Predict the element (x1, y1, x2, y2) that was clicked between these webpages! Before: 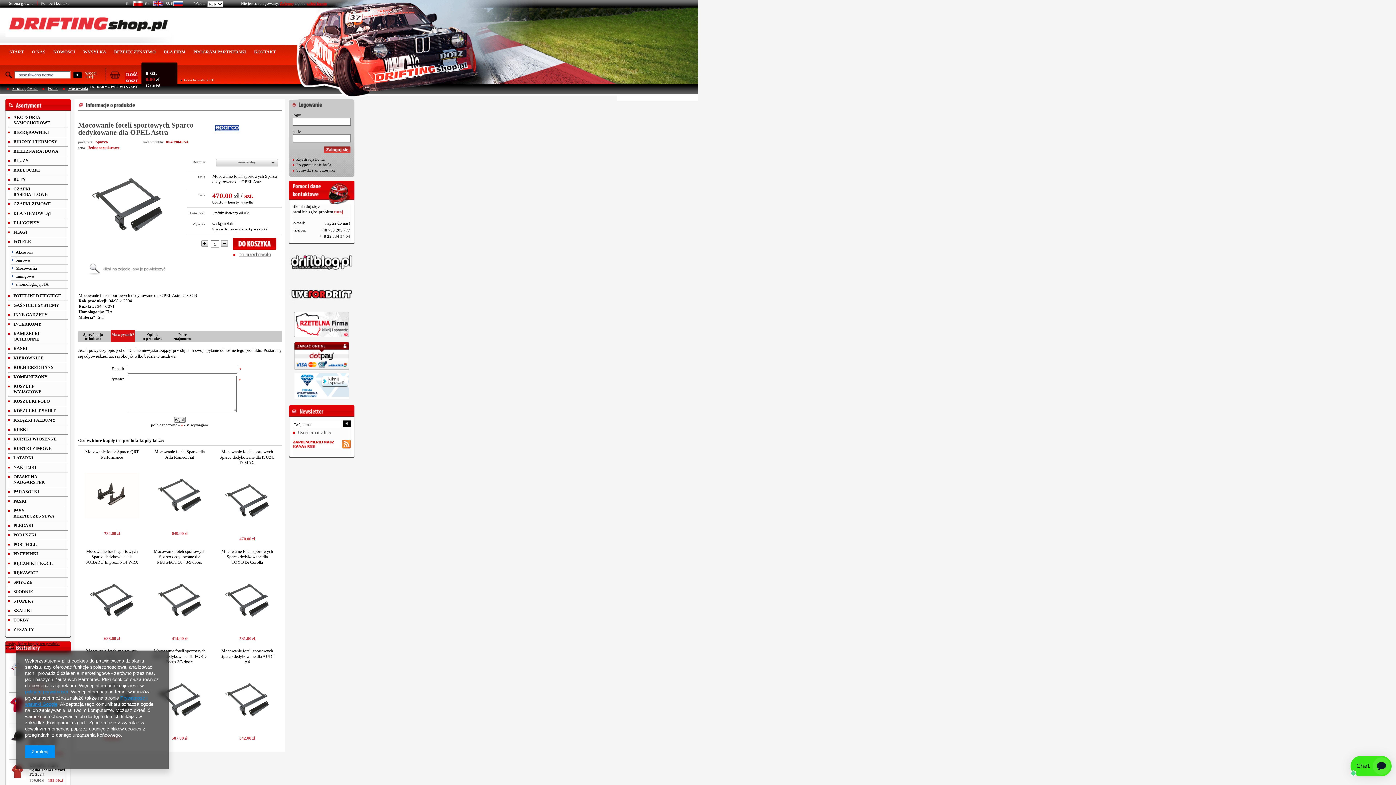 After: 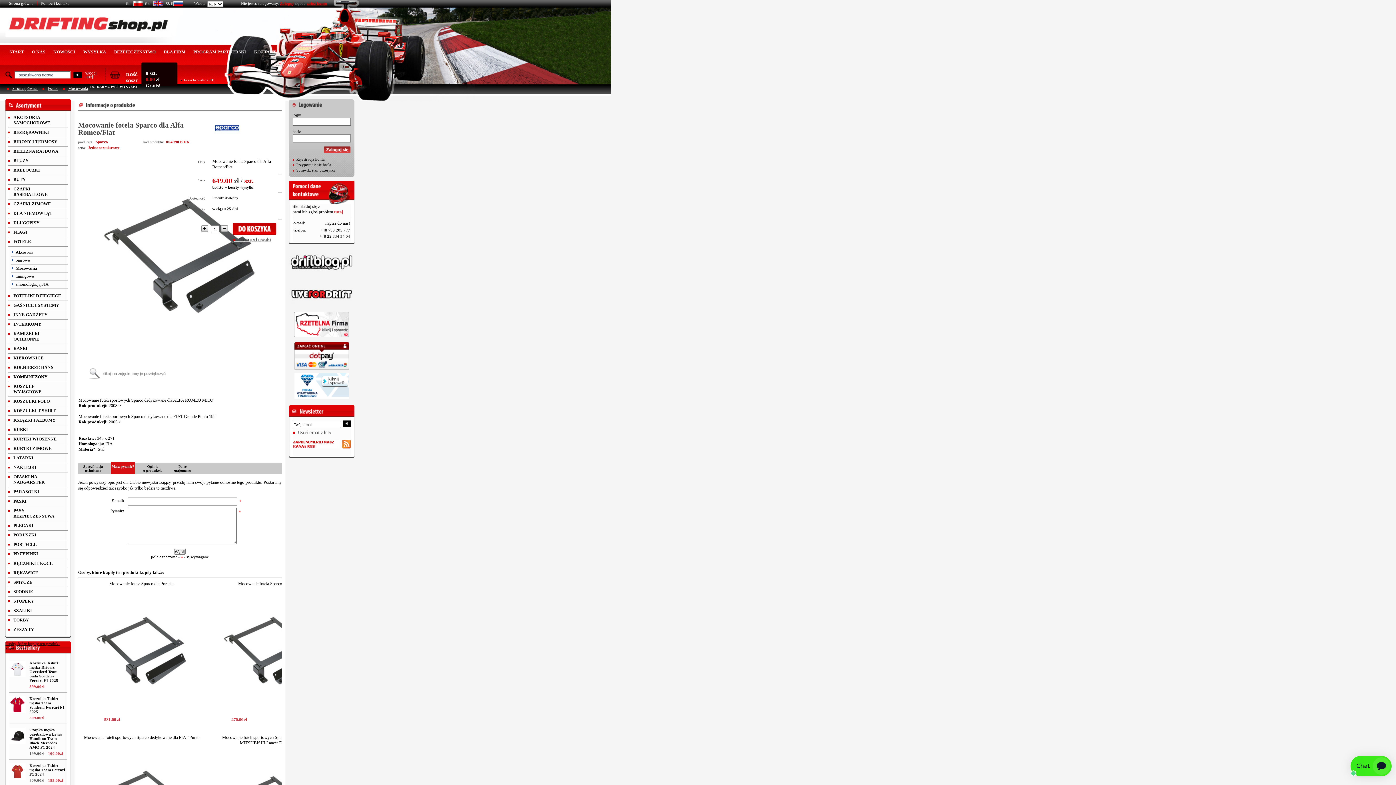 Action: bbox: (151, 467, 208, 524)